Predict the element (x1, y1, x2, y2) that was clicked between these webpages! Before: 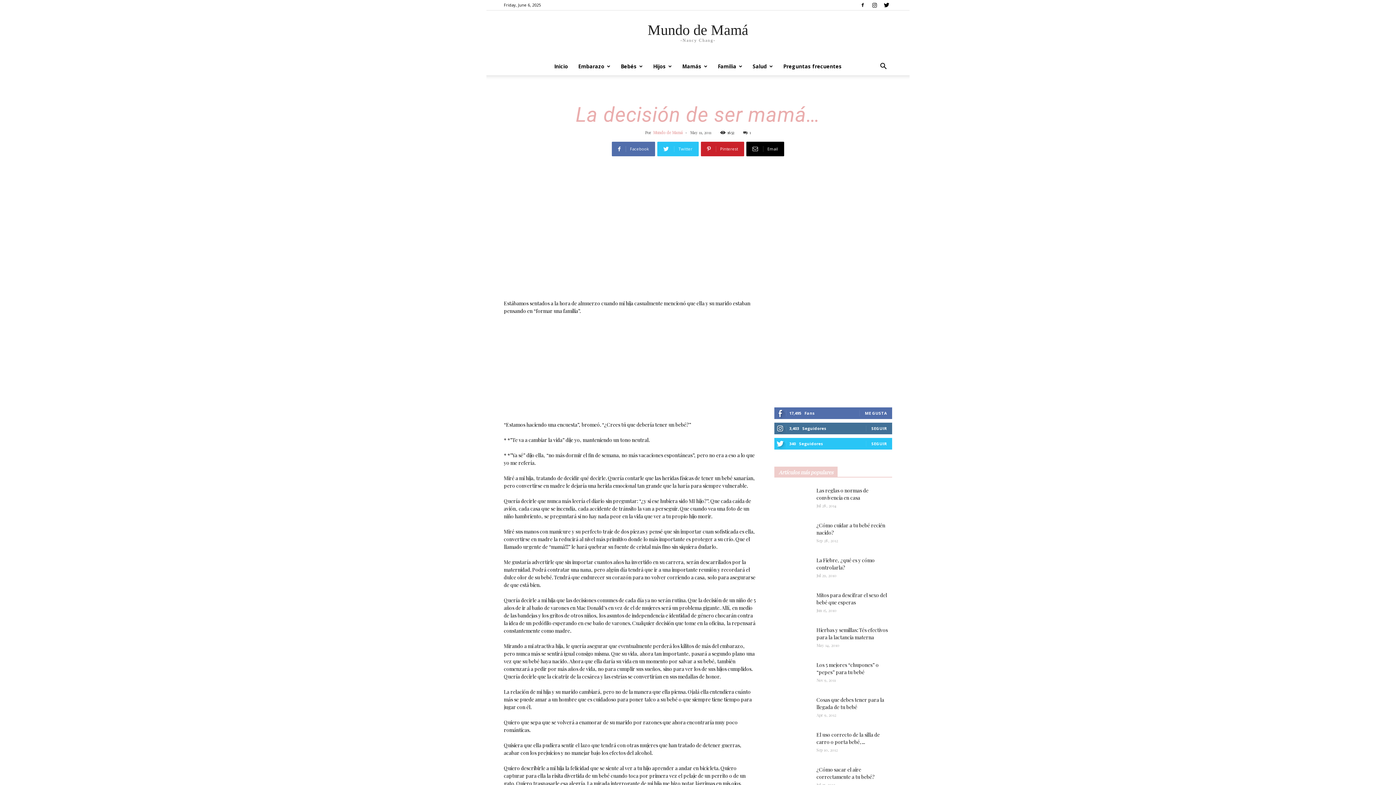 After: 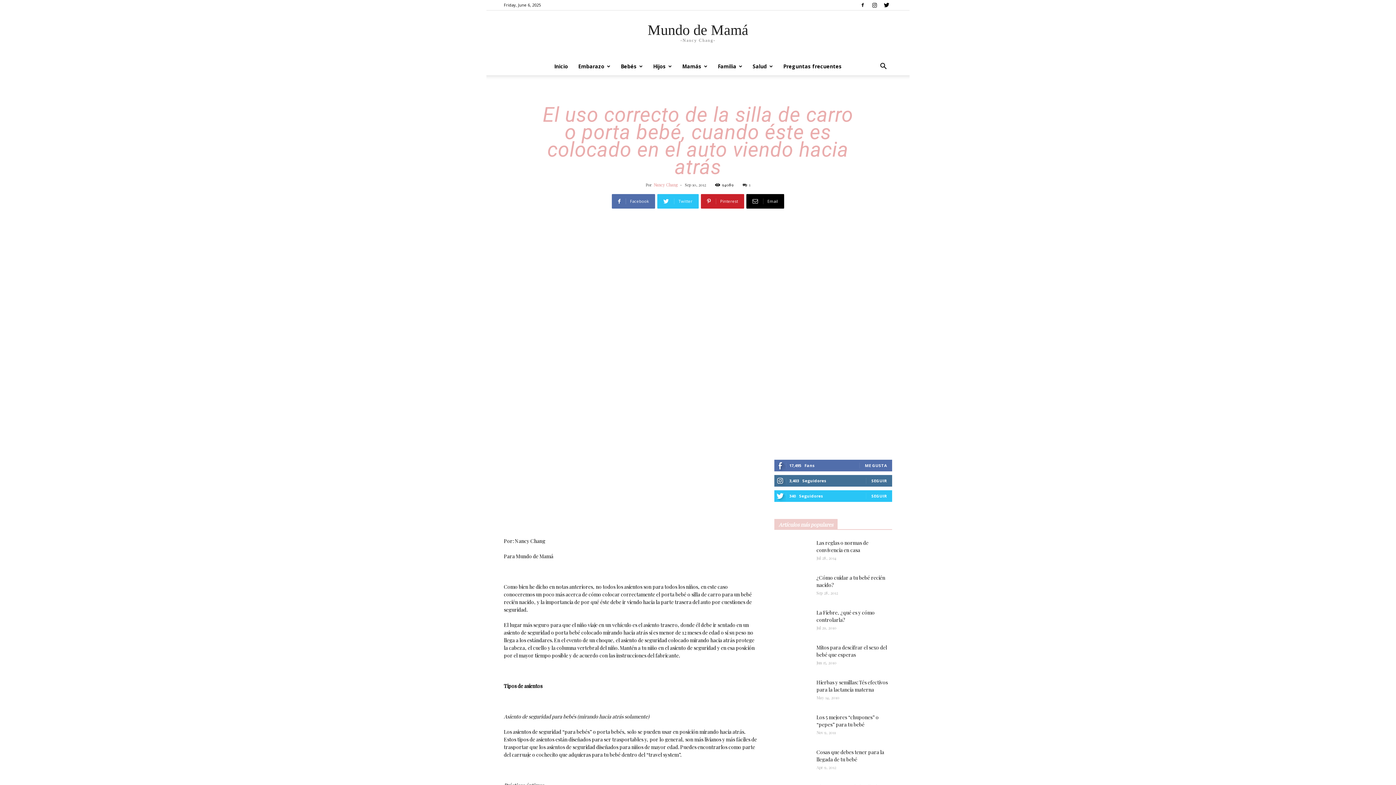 Action: bbox: (774, 731, 810, 757)